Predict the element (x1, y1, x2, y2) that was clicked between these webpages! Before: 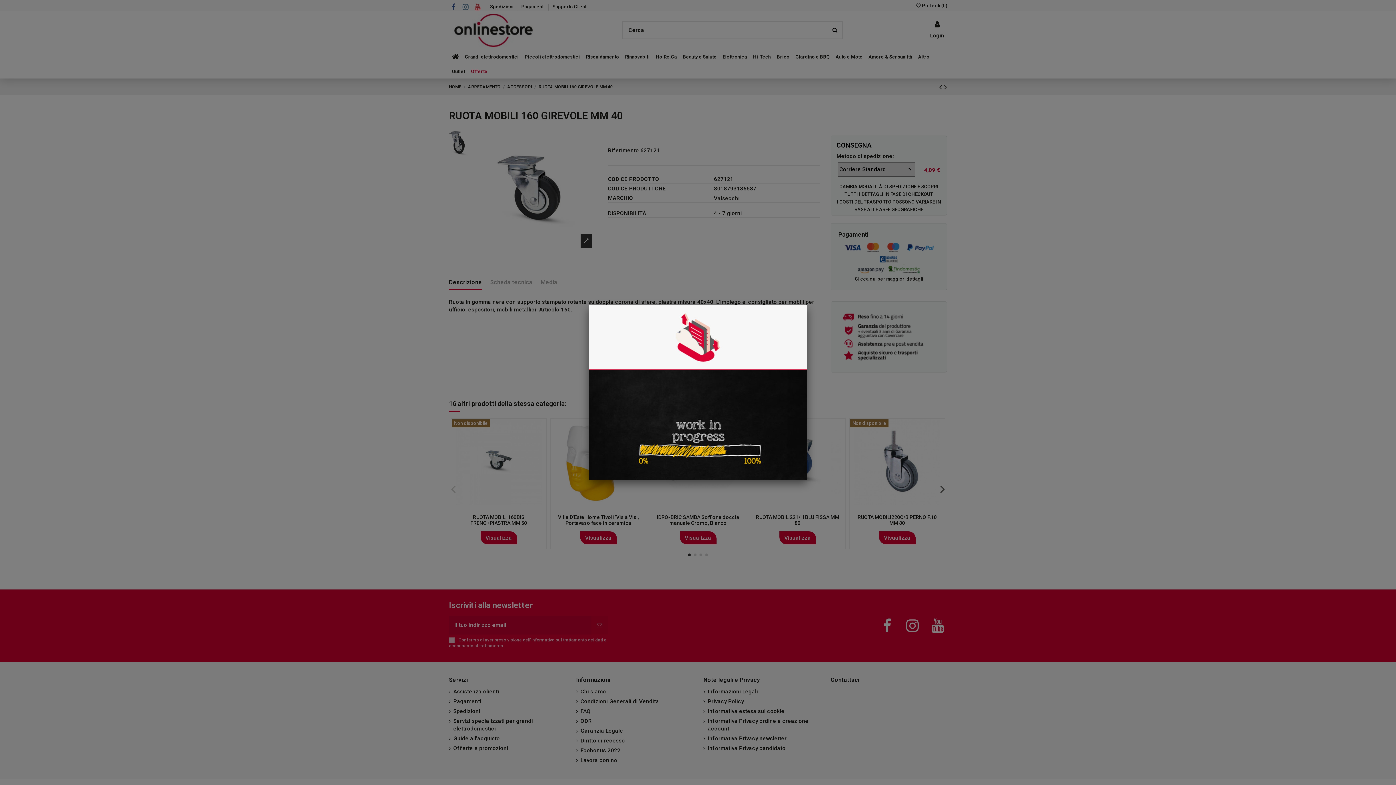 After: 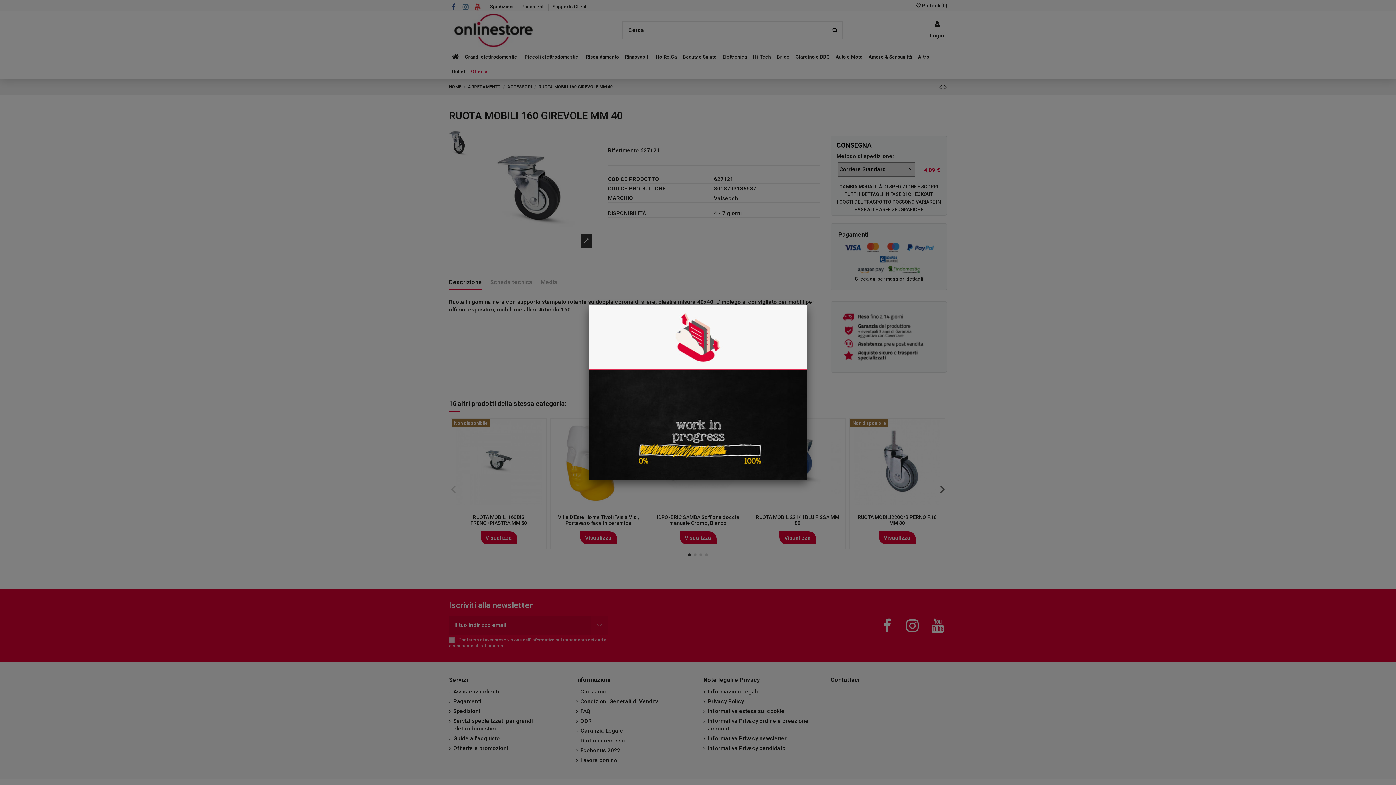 Action: bbox: (589, 389, 807, 395)